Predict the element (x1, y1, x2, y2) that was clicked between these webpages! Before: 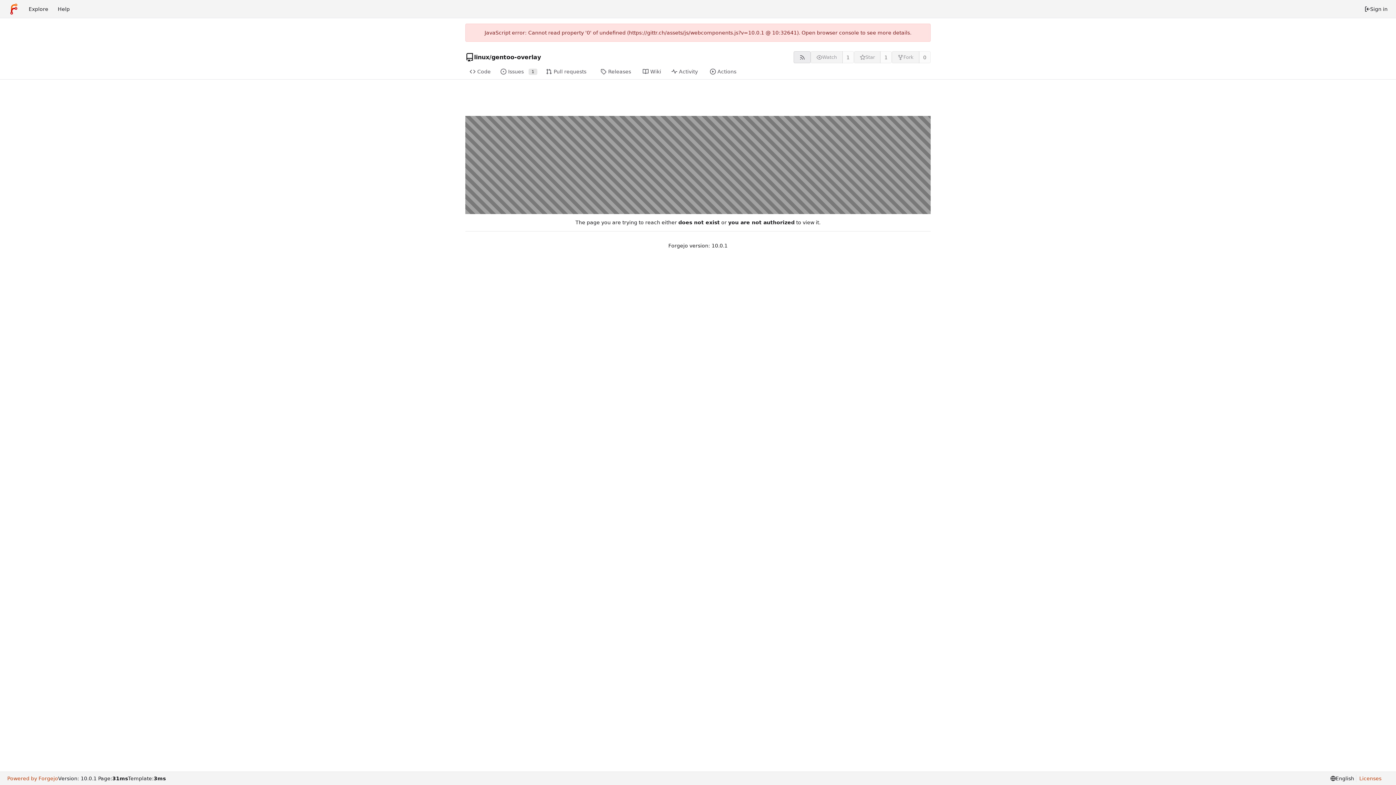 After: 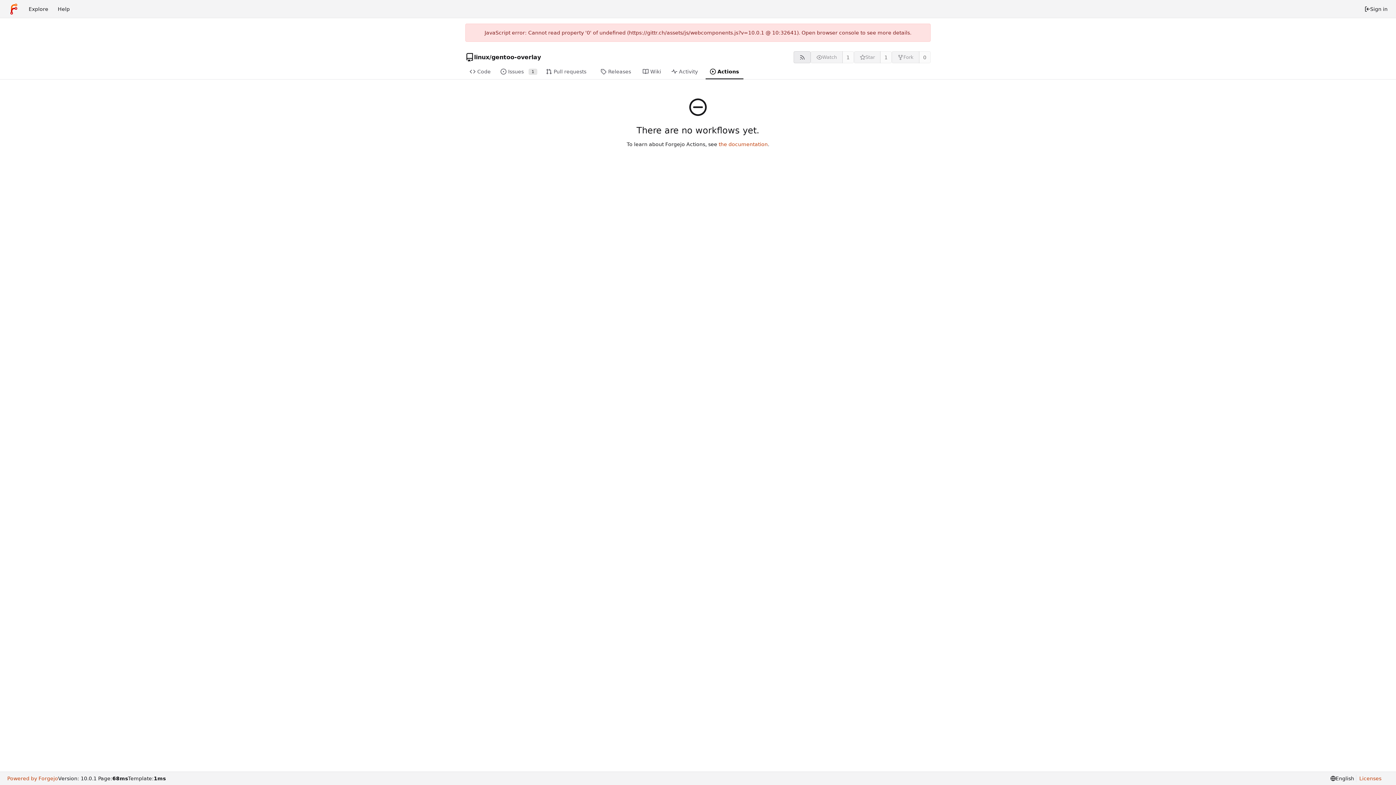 Action: label: Actions bbox: (705, 64, 743, 79)